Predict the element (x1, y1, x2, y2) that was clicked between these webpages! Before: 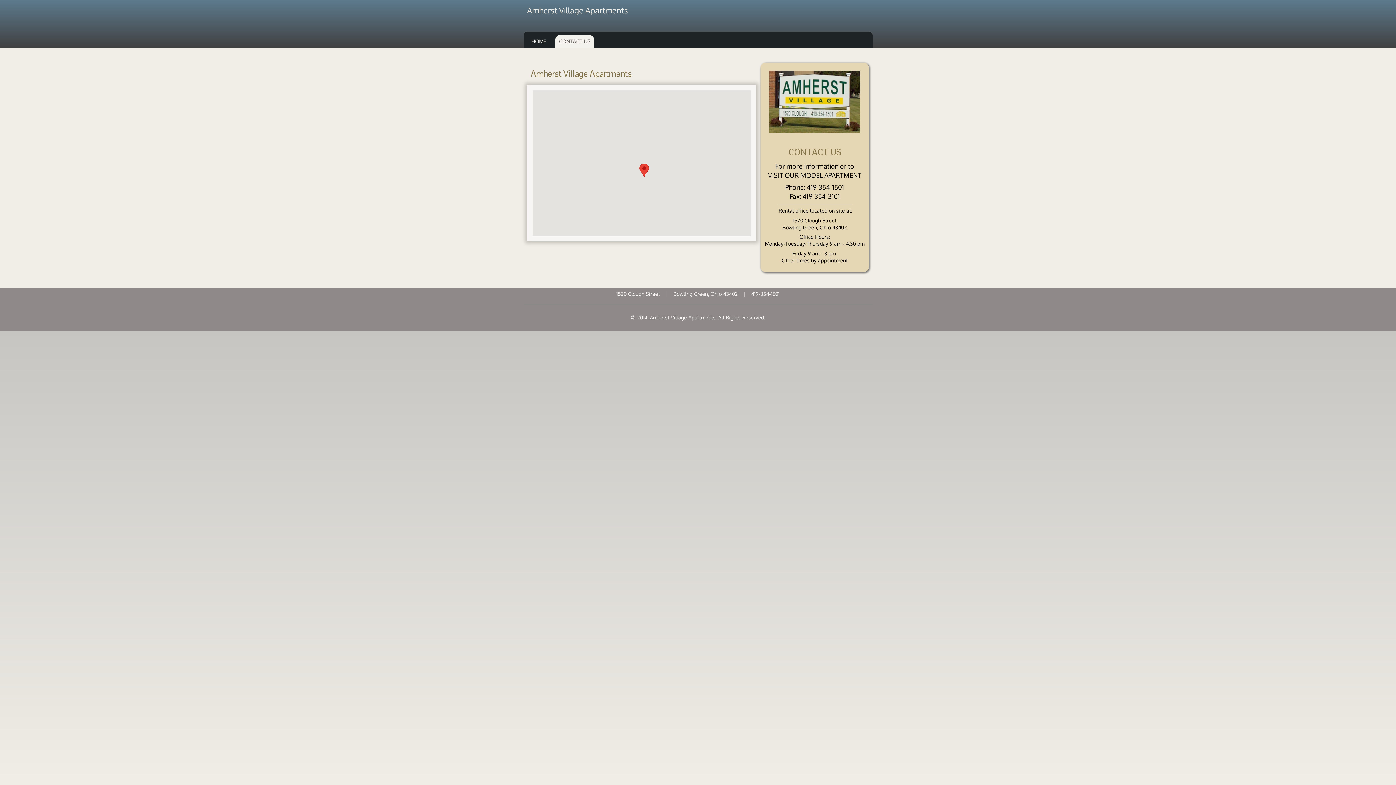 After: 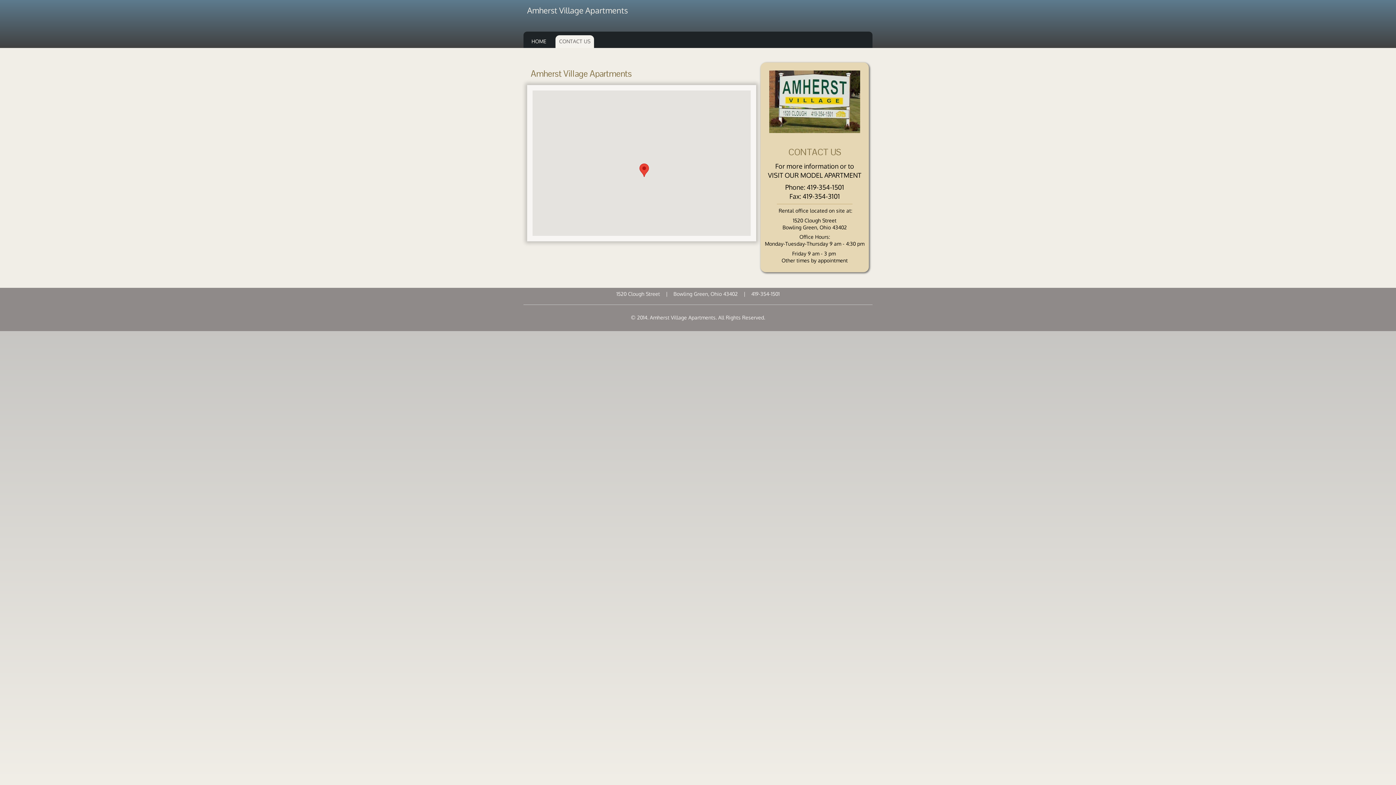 Action: bbox: (555, 35, 594, 47) label: CONTACT US